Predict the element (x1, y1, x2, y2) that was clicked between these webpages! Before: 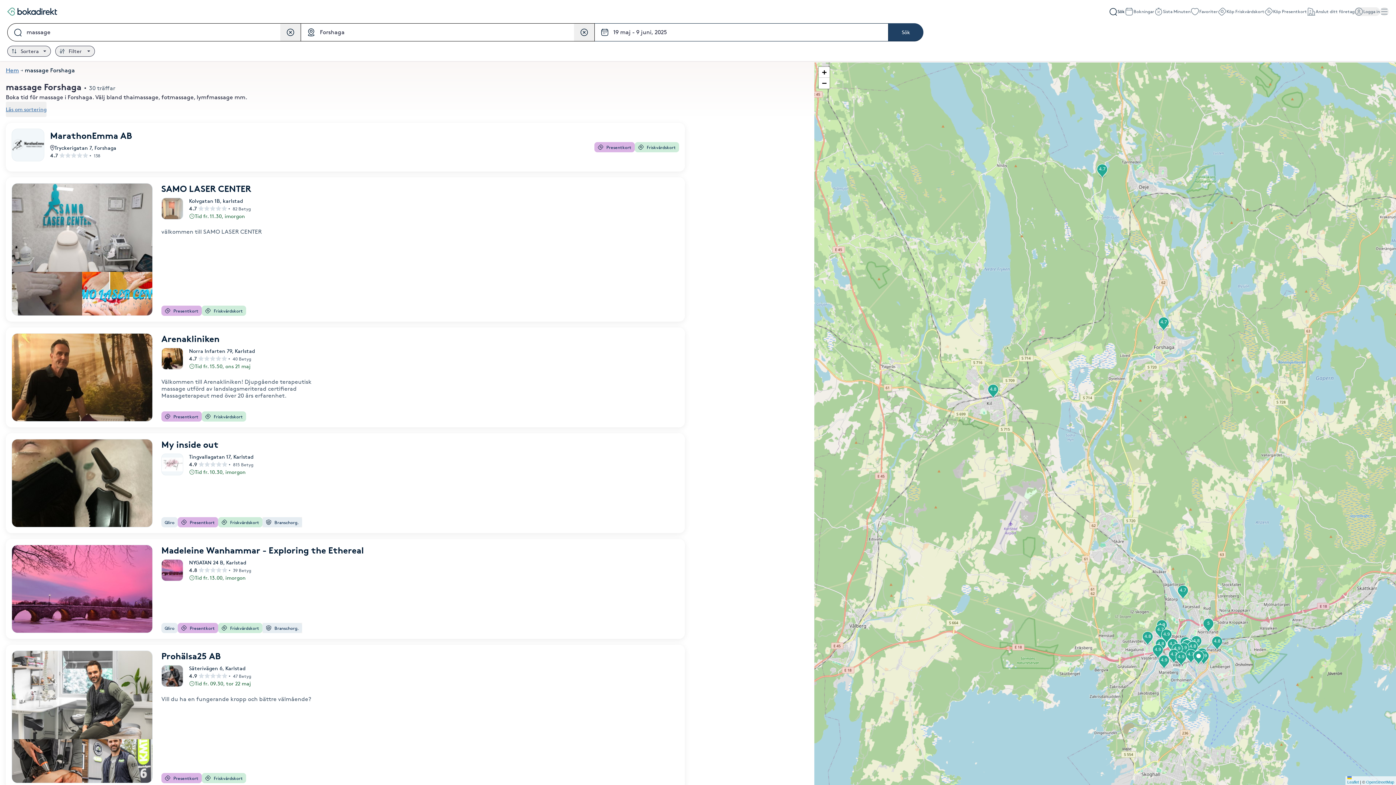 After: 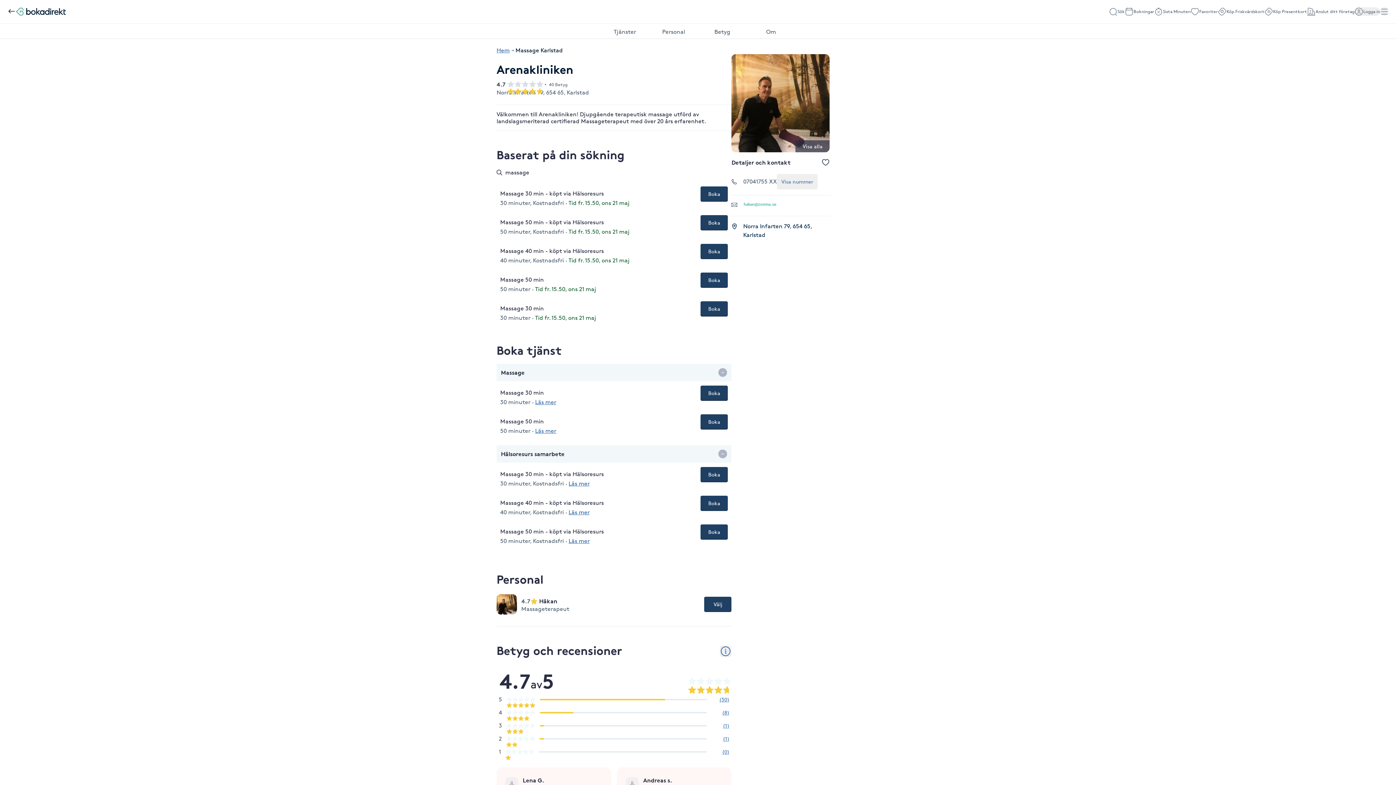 Action: bbox: (5, 327, 685, 427) label: Arenakliniken
Norra Infarten 79, Karlstad
4.7
40 Betyg
Tid fr. 15.50, ons 21 maj

Välkommen till Arenakliniken! Djupgående terapeutisk massage utförd av landslagsmeriterad certifierad Massageterapeut med över 20 års erfarenhet.

Presentkort
Friskvårdskort